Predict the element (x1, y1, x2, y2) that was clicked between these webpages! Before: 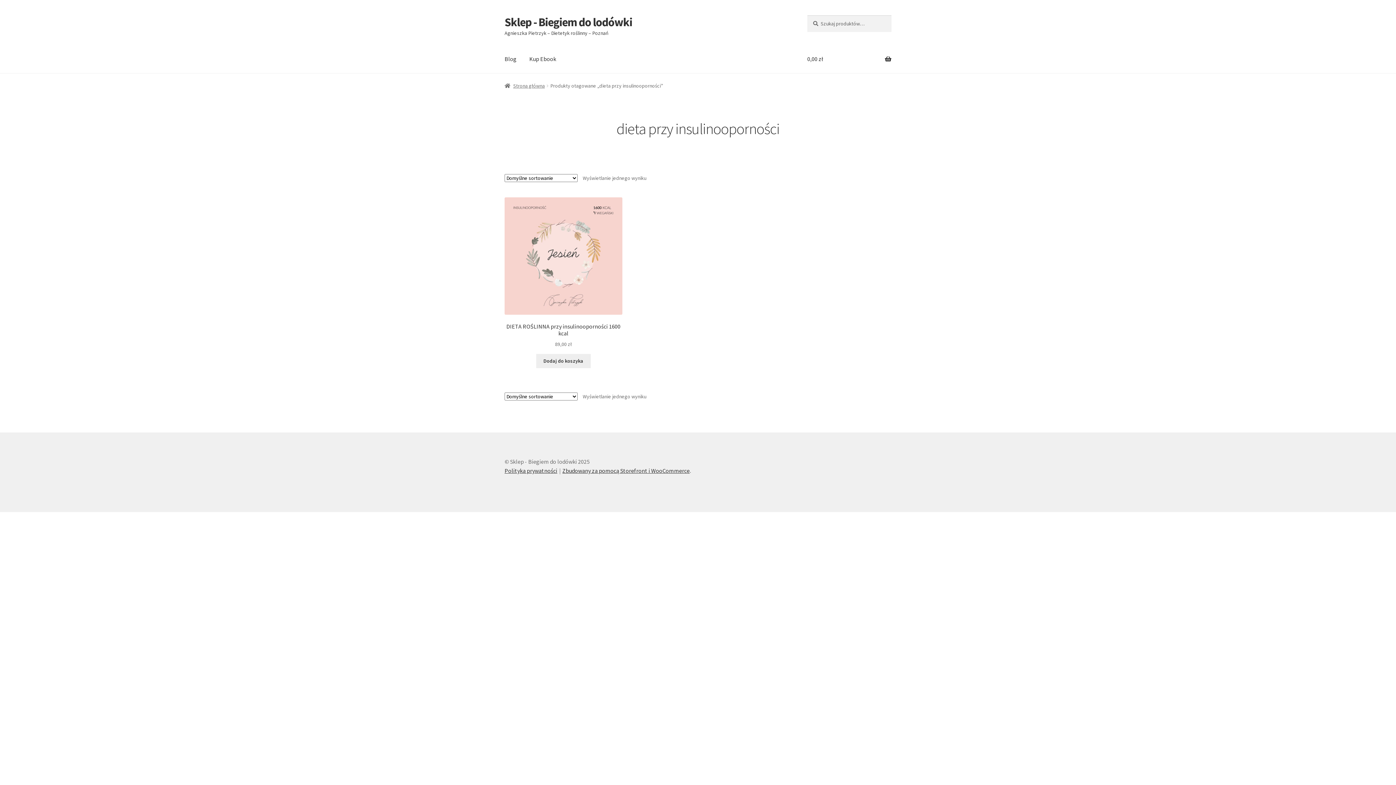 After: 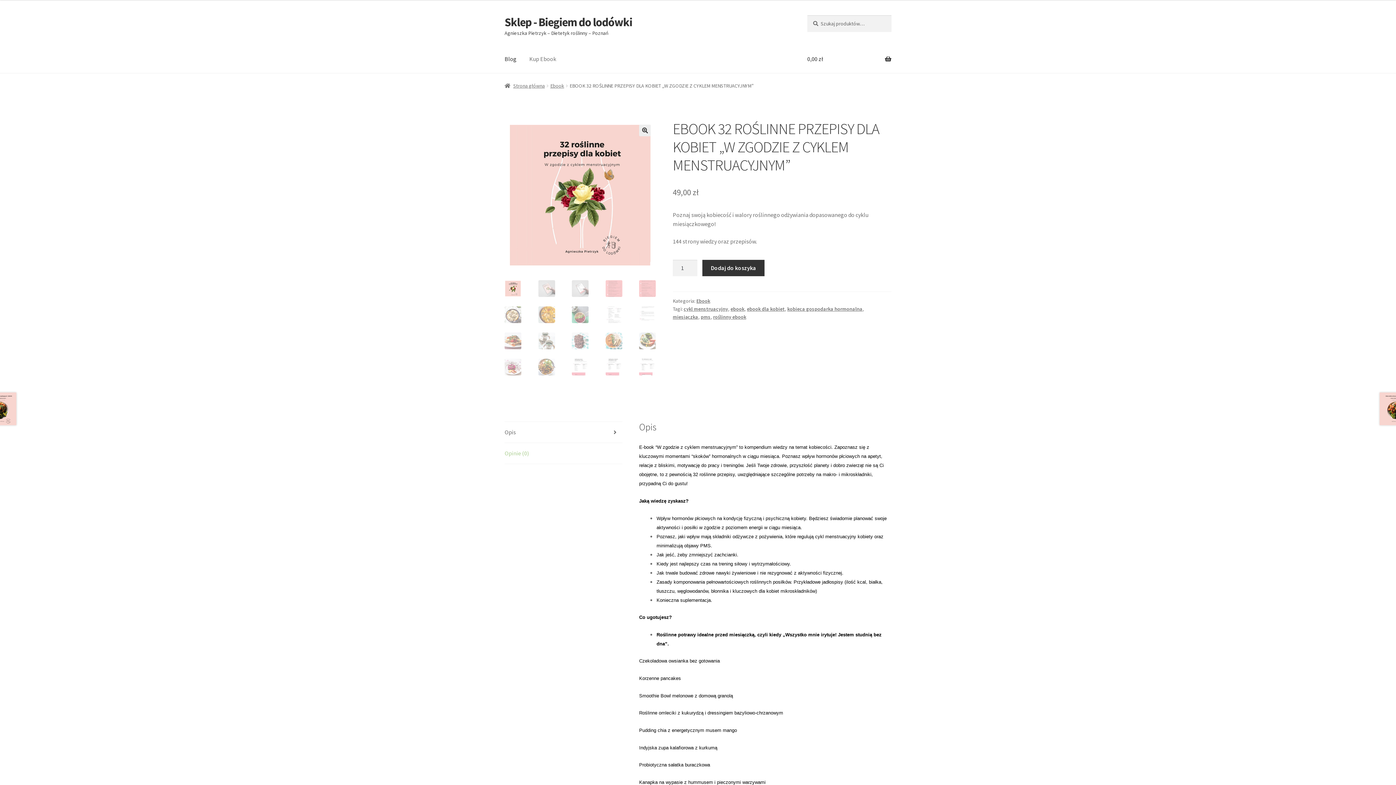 Action: bbox: (523, 45, 562, 73) label: Kup Ebook